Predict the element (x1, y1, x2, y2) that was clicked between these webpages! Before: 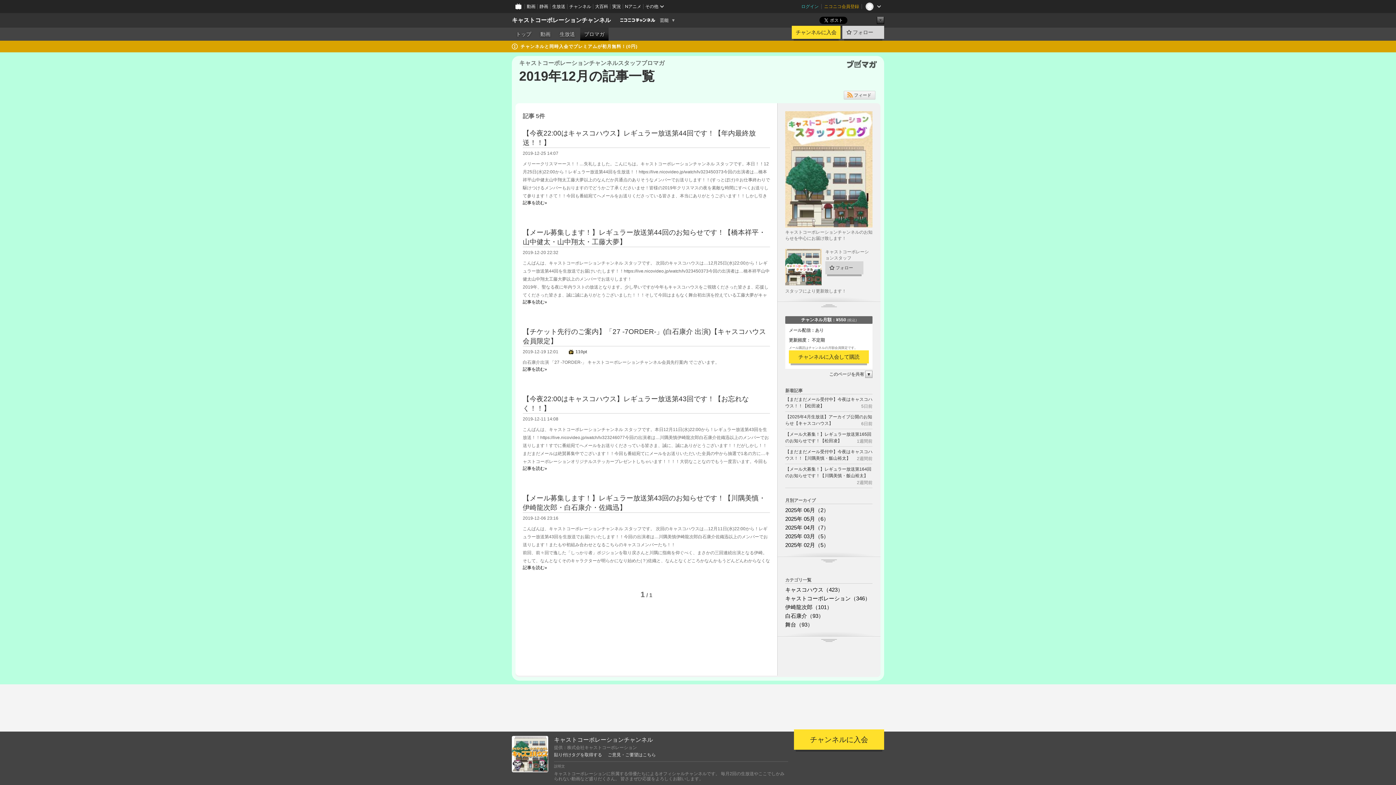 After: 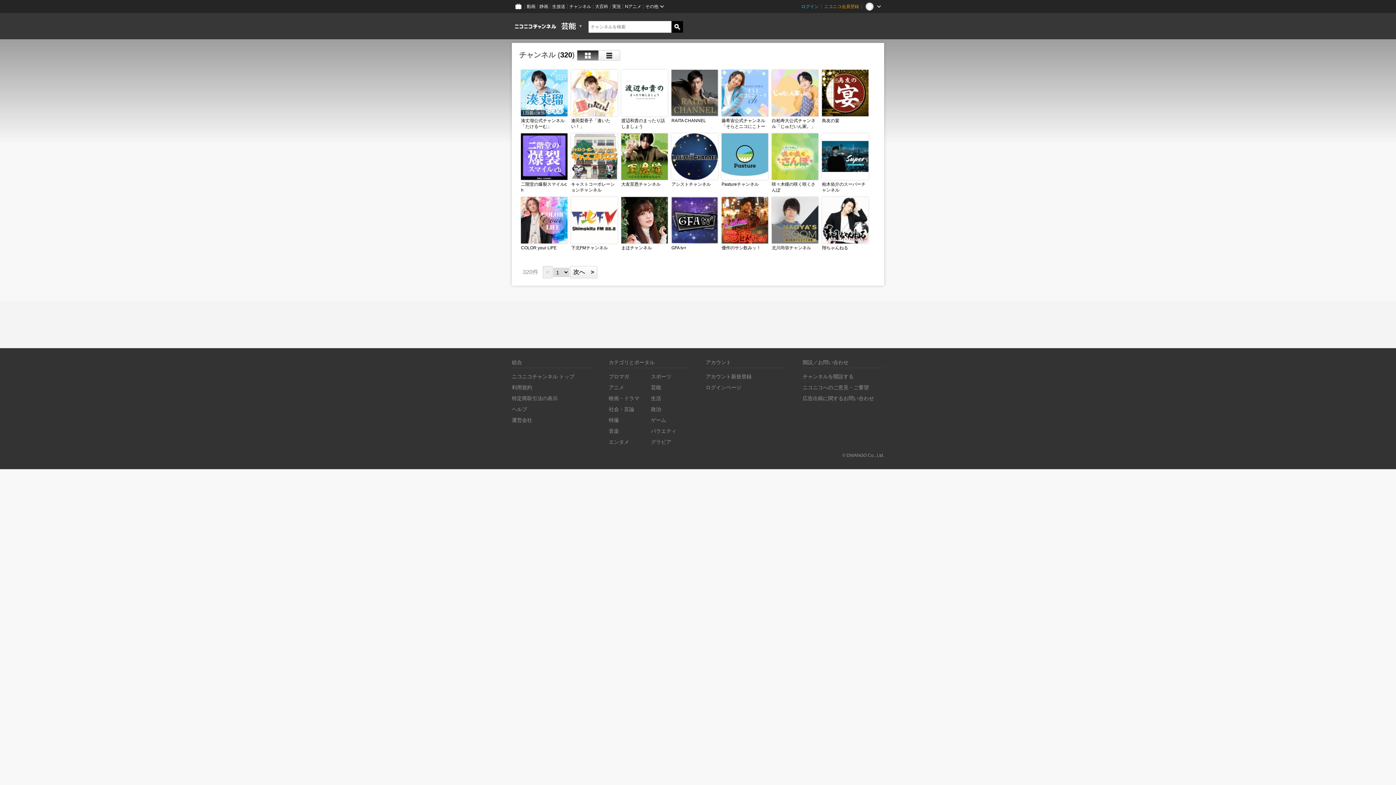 Action: label: 芸能 bbox: (660, 13, 668, 27)